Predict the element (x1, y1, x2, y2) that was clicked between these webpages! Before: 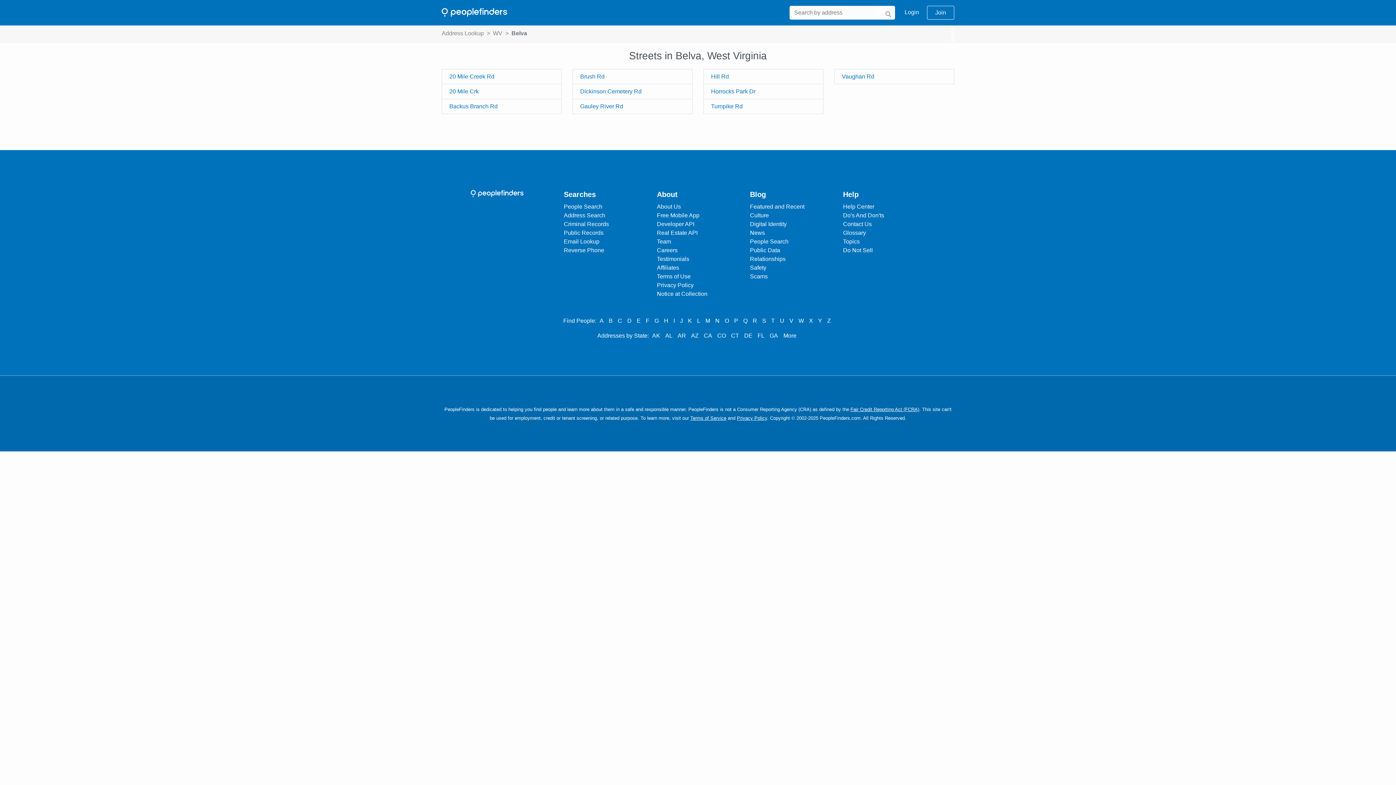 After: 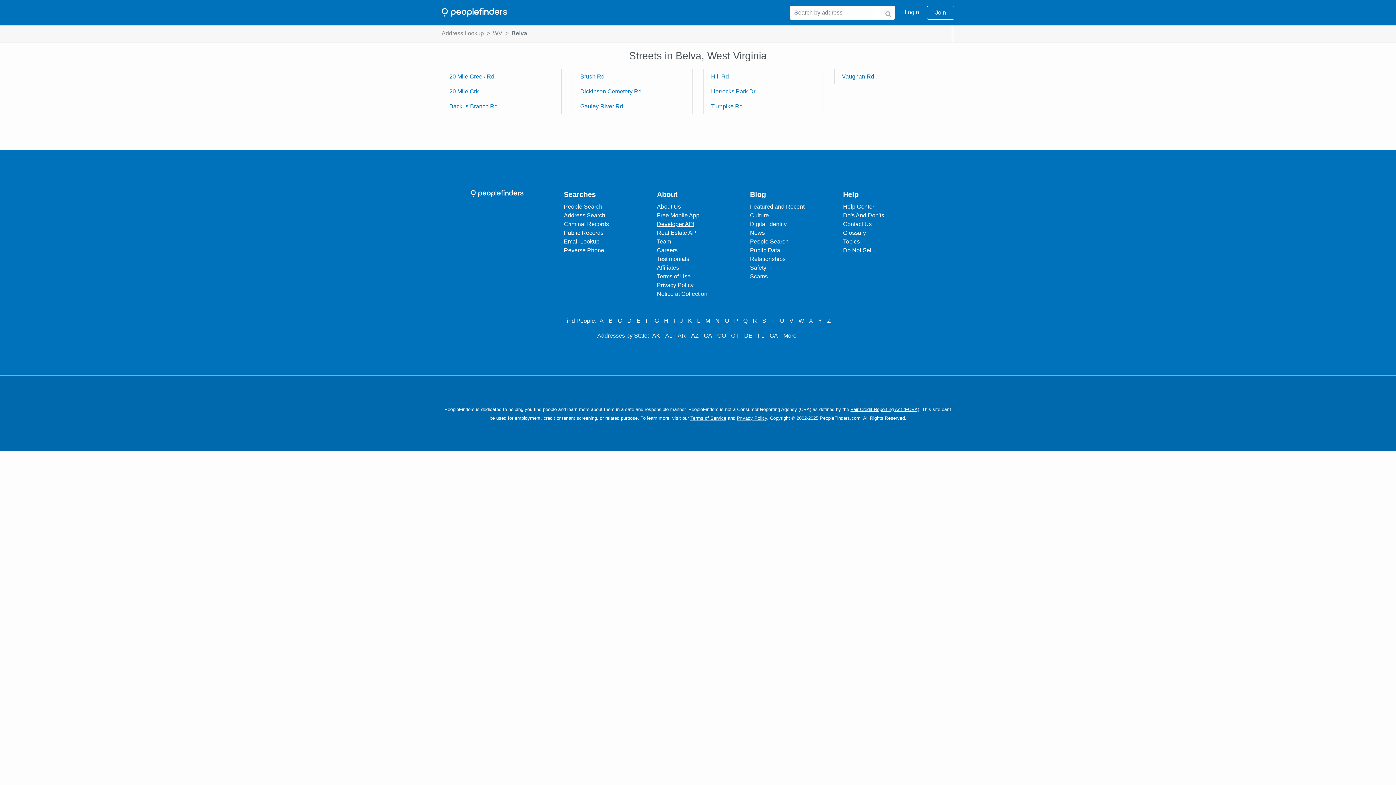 Action: bbox: (657, 220, 694, 228) label: Developer API